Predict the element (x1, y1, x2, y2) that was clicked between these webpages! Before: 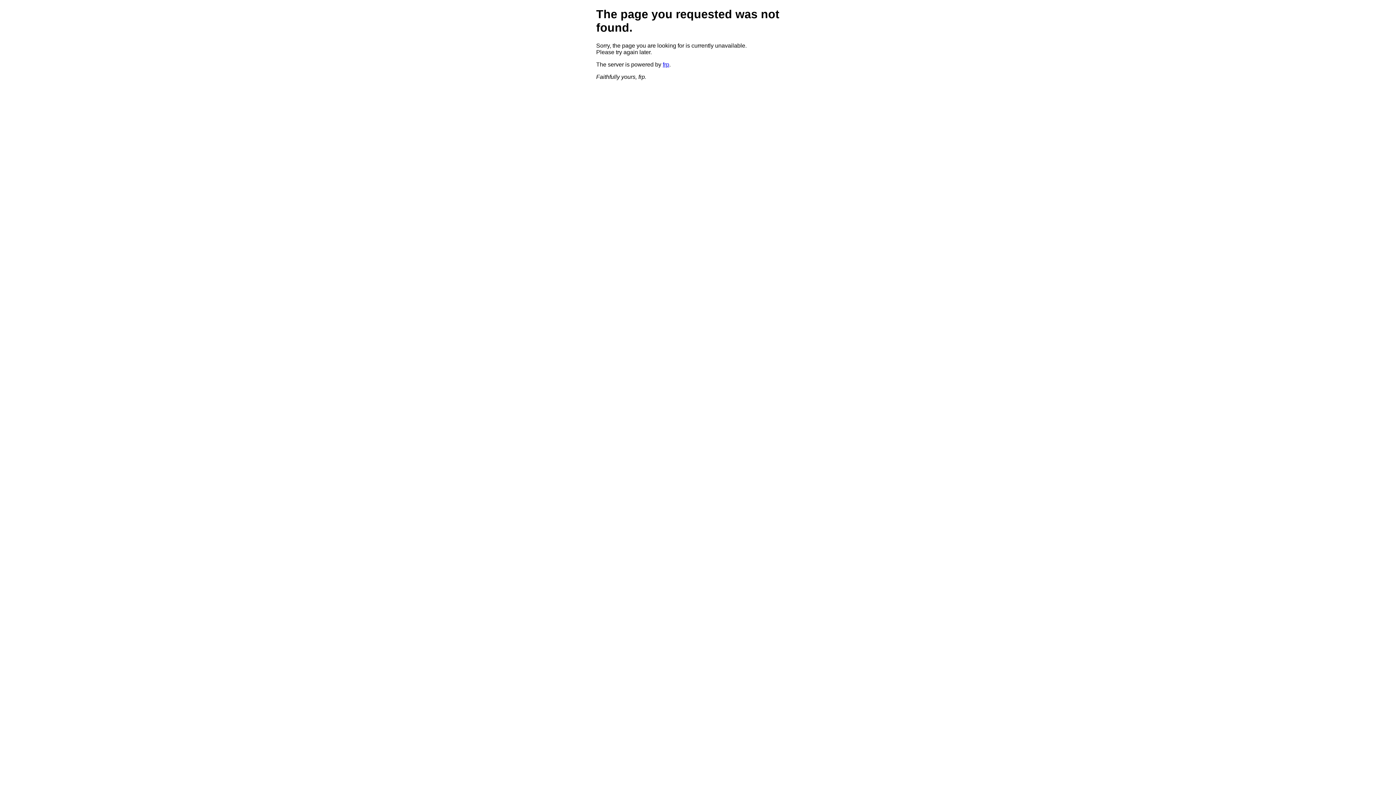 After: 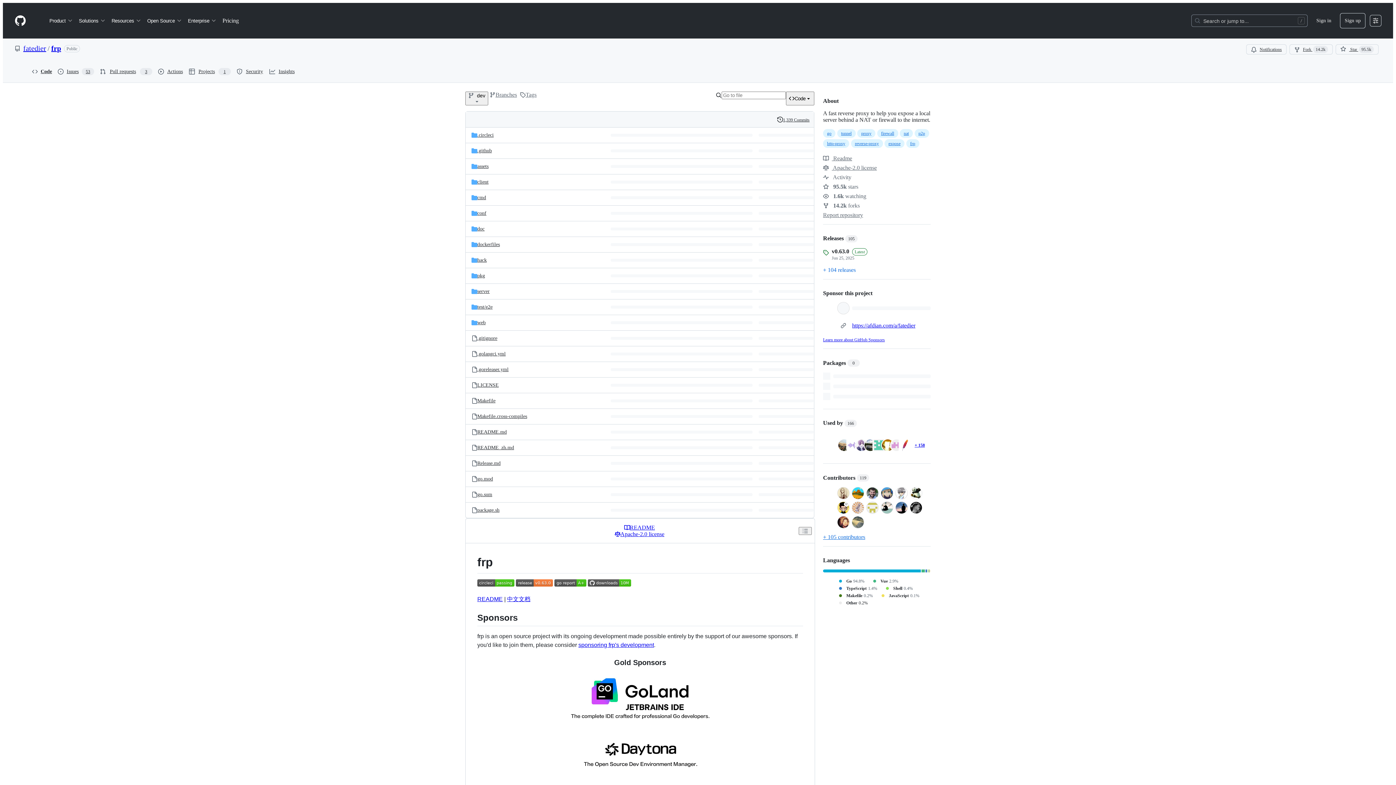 Action: label: frp bbox: (662, 61, 669, 67)